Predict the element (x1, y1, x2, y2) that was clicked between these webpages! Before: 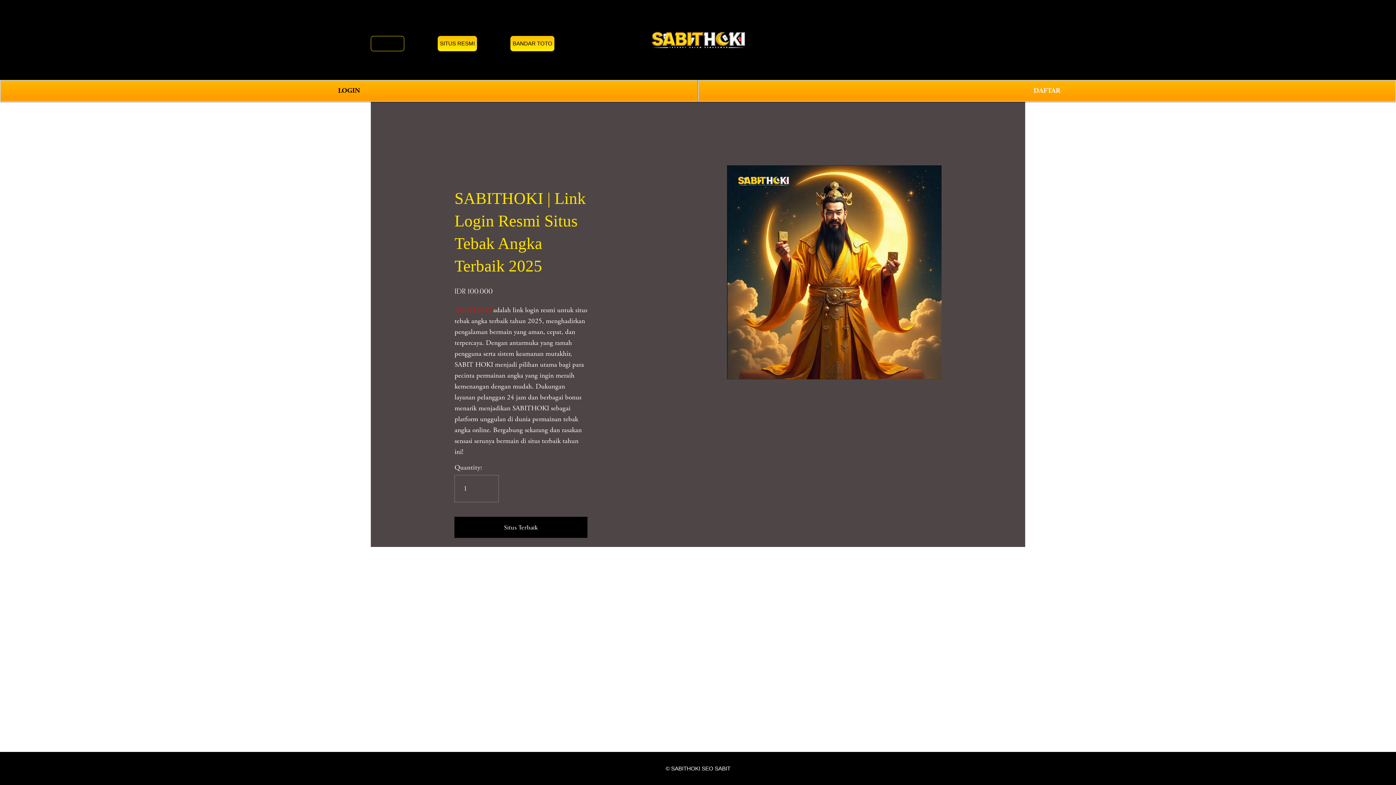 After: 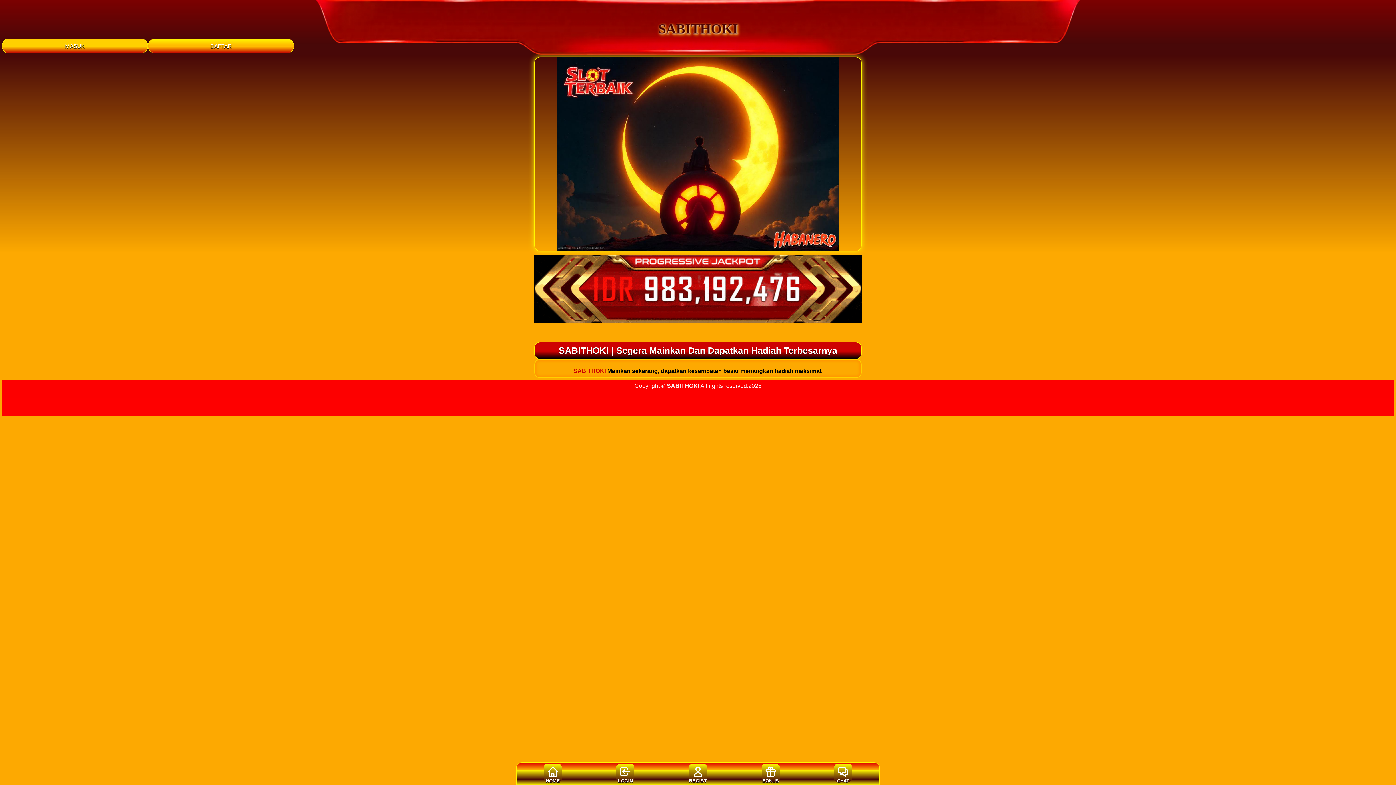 Action: bbox: (698, 79, 1396, 101) label: DAFTAR